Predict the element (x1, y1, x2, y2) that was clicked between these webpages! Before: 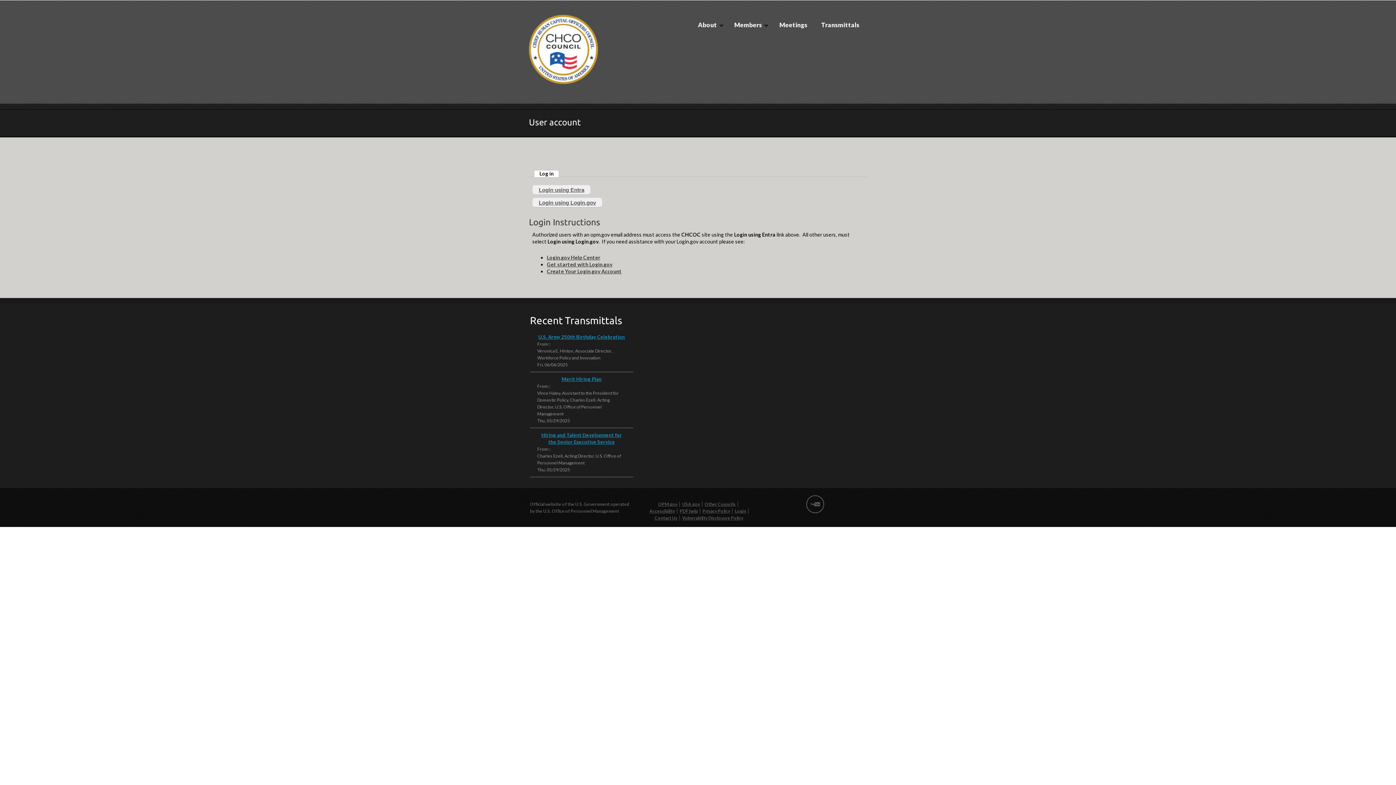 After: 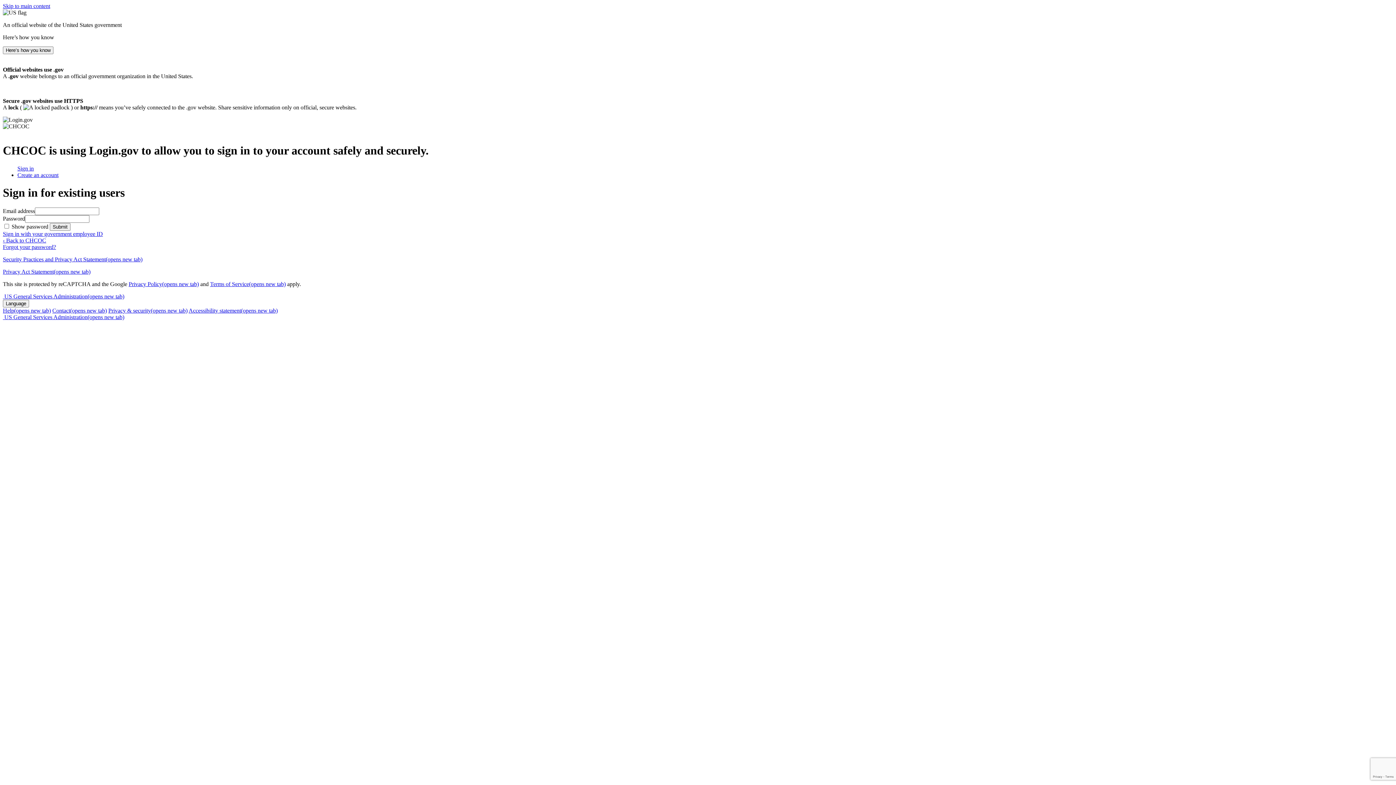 Action: label: Login using Login.gov bbox: (532, 197, 602, 207)